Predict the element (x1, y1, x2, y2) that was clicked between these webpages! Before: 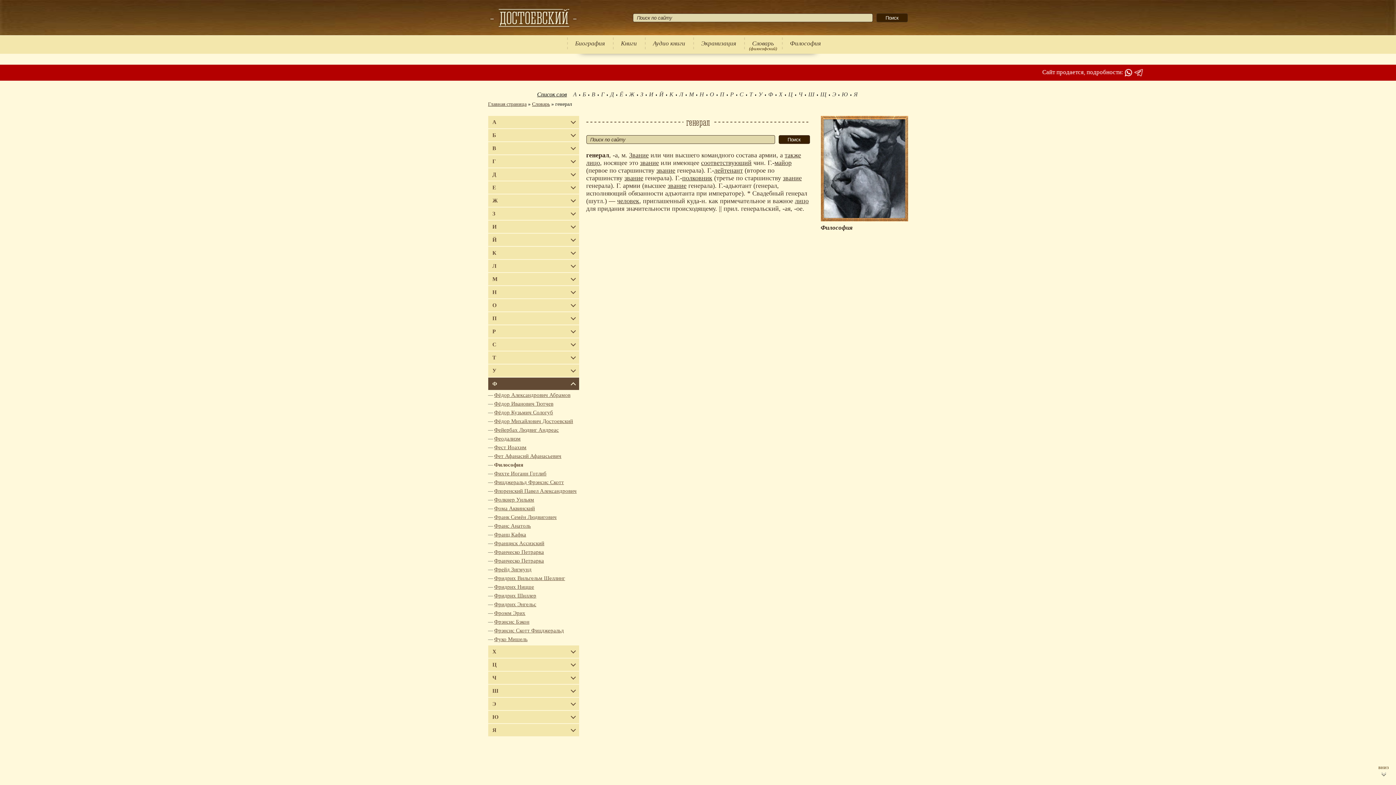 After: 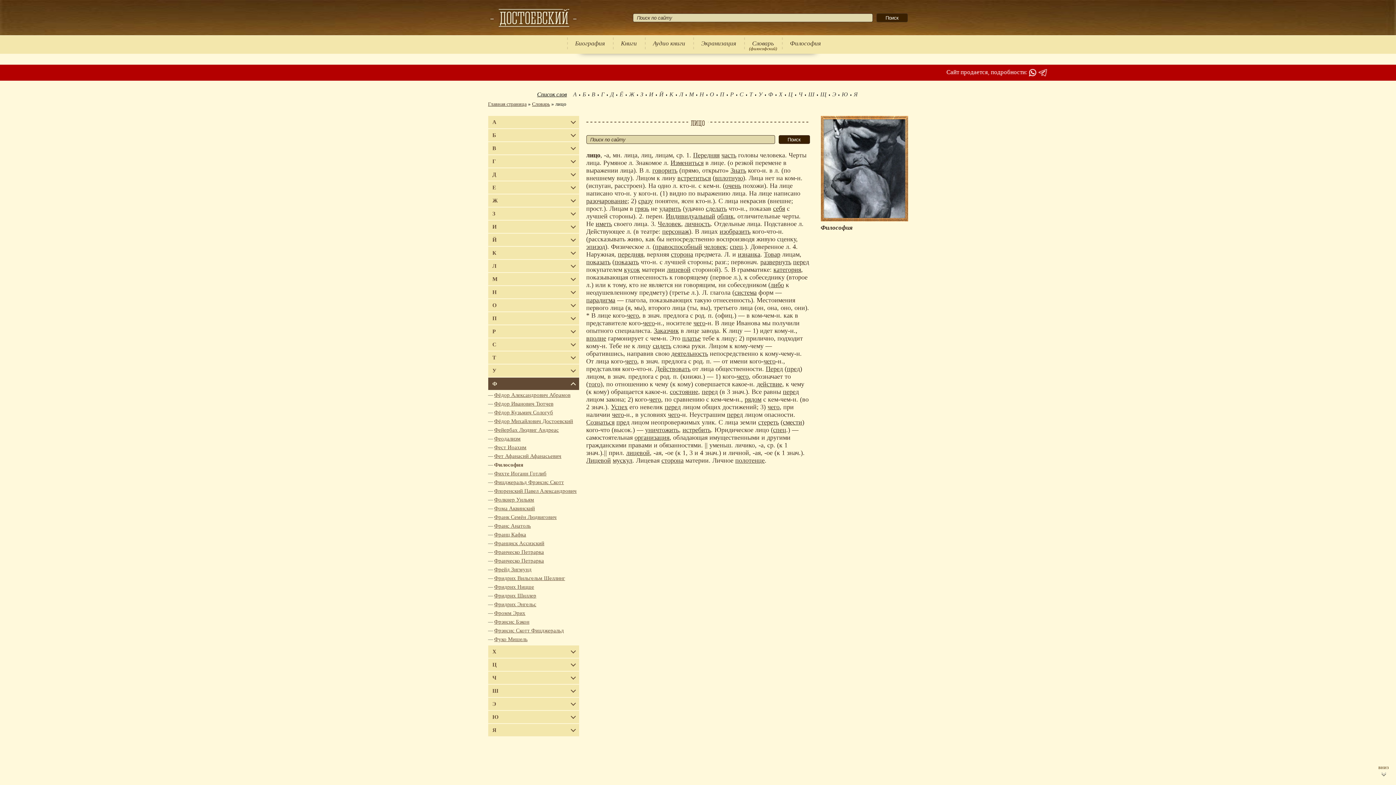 Action: label: лицо bbox: (586, 159, 600, 166)